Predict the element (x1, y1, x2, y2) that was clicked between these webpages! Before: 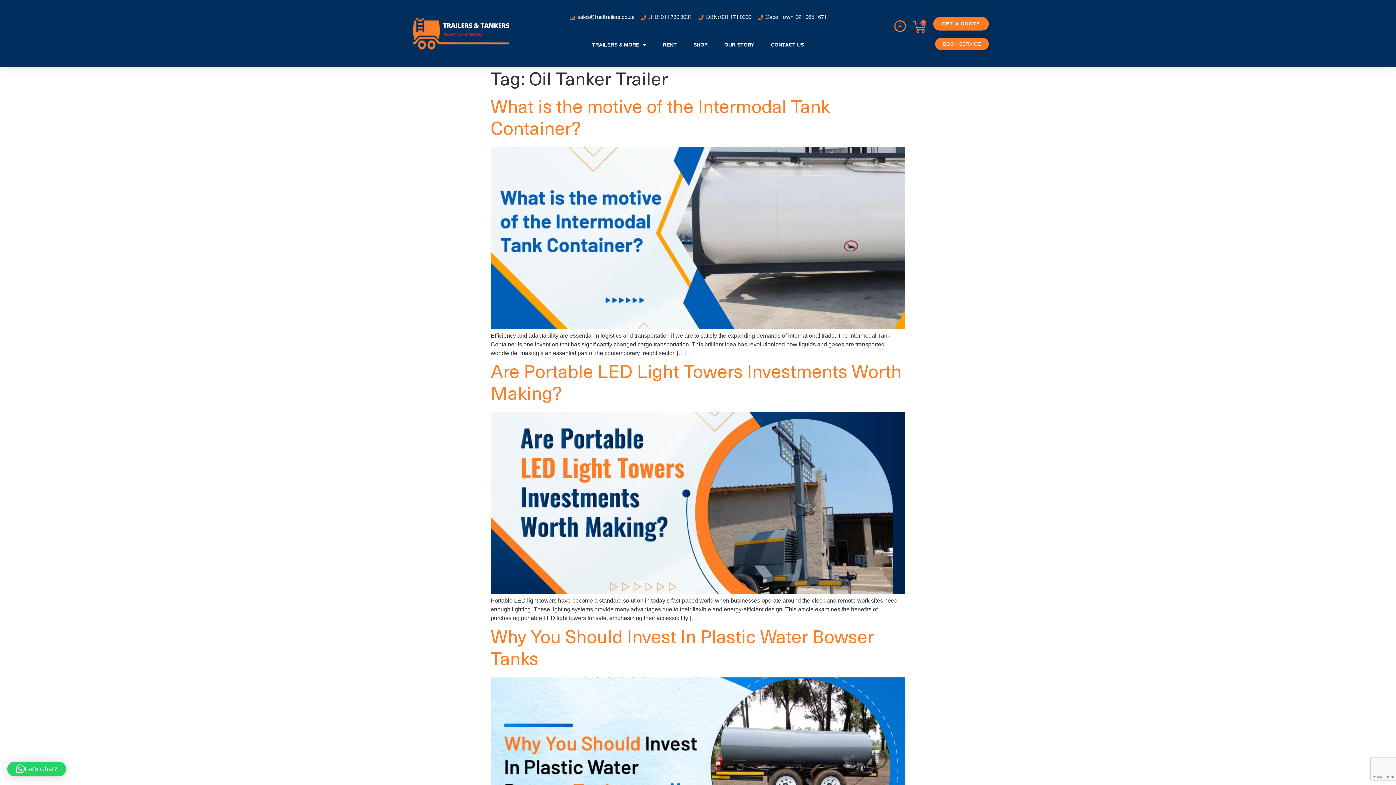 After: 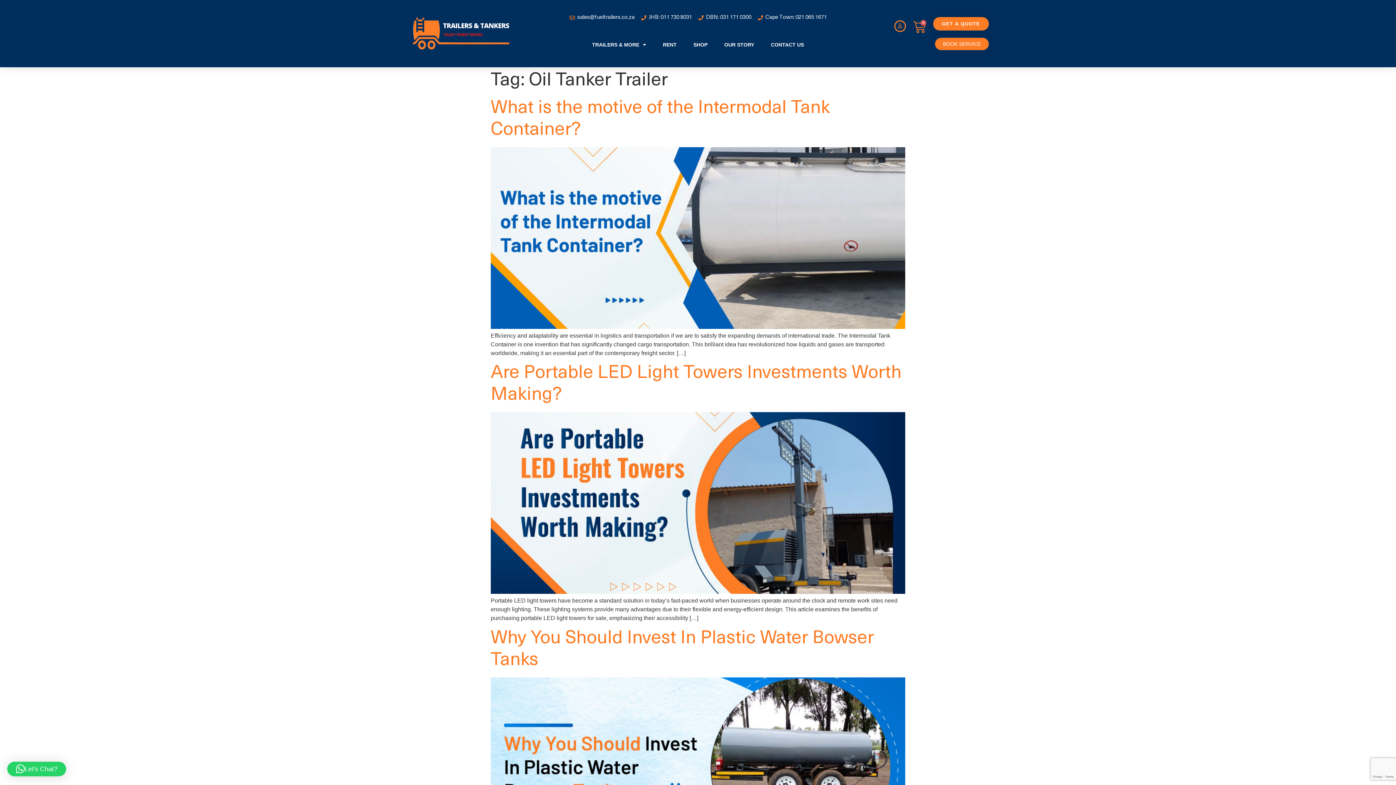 Action: bbox: (7, 762, 66, 776) label: Let's Chat?